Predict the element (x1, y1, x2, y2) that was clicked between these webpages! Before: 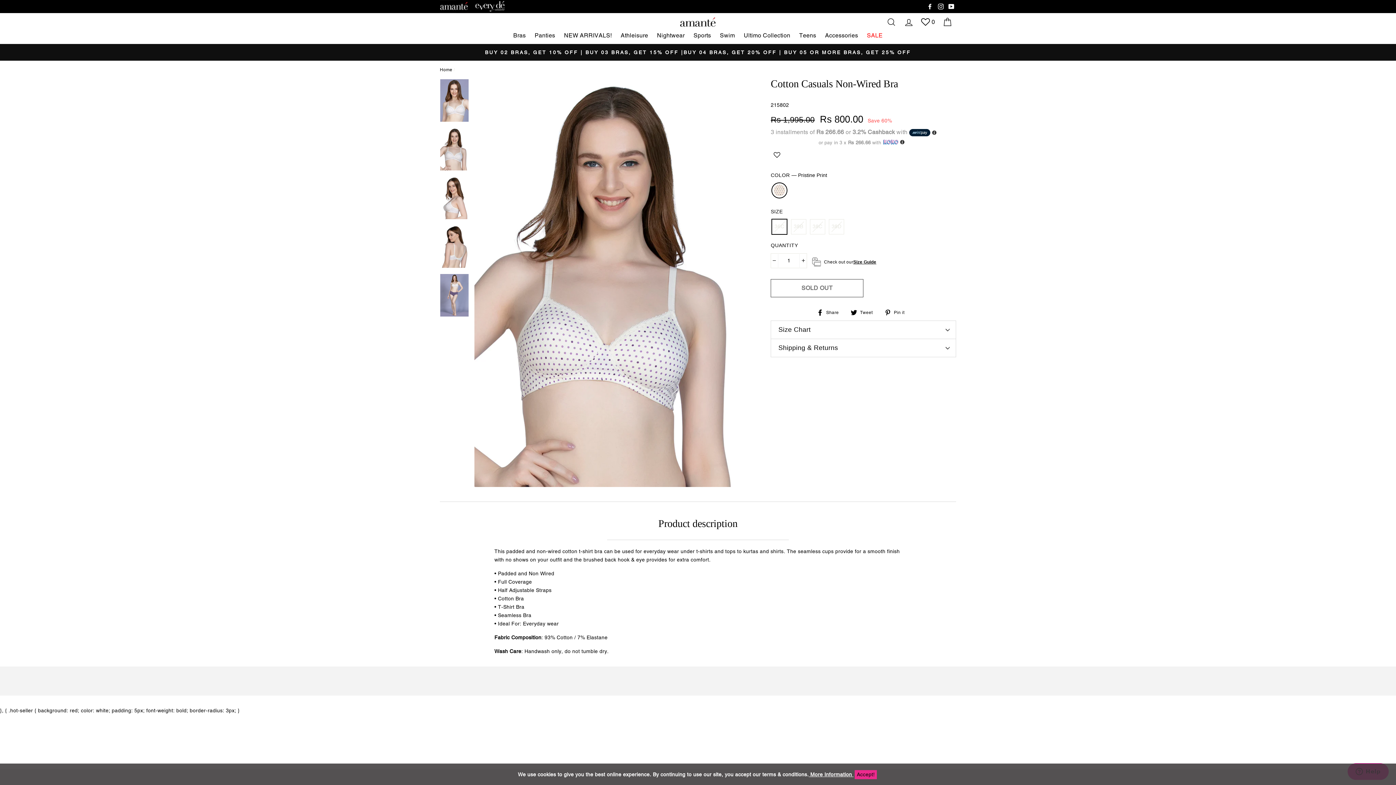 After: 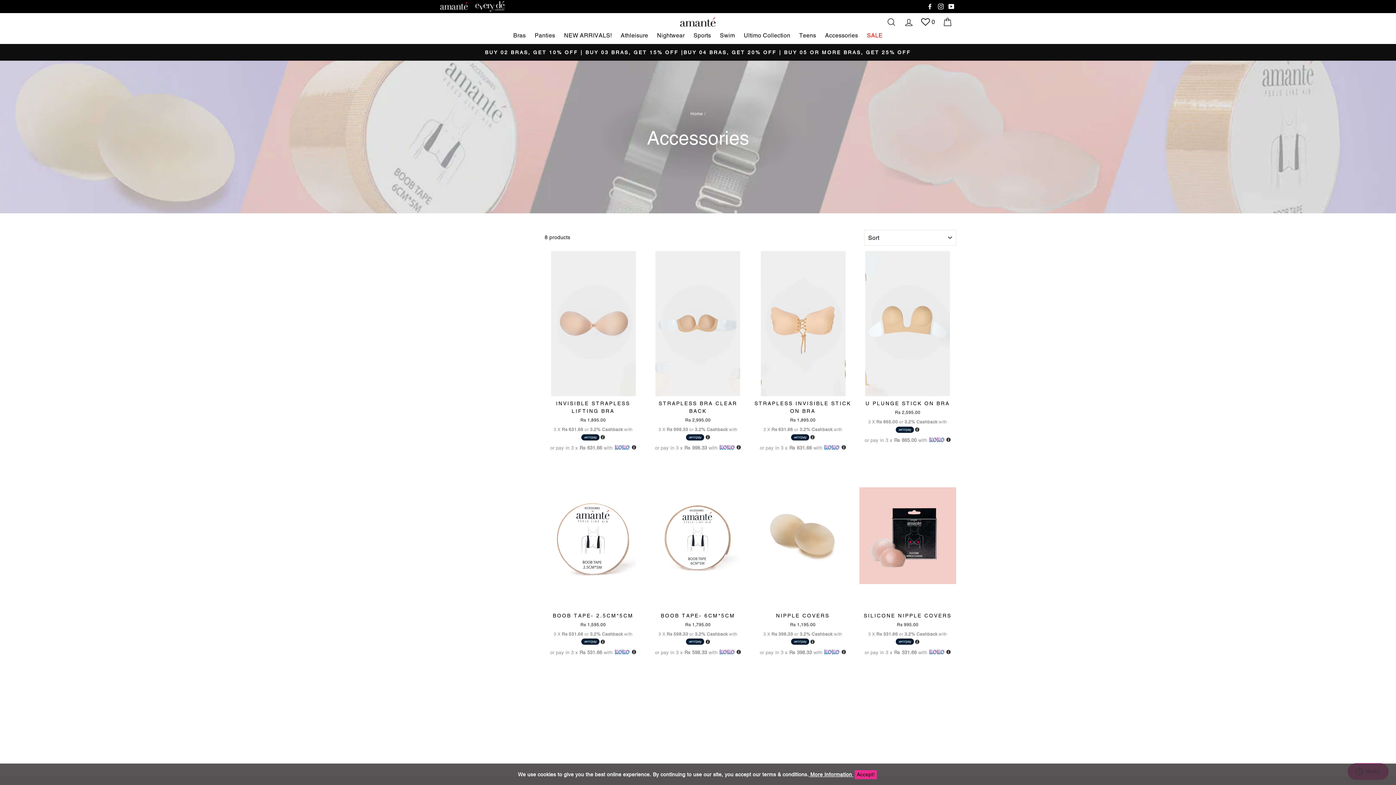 Action: label: Accessories bbox: (821, 33, 861, 46)